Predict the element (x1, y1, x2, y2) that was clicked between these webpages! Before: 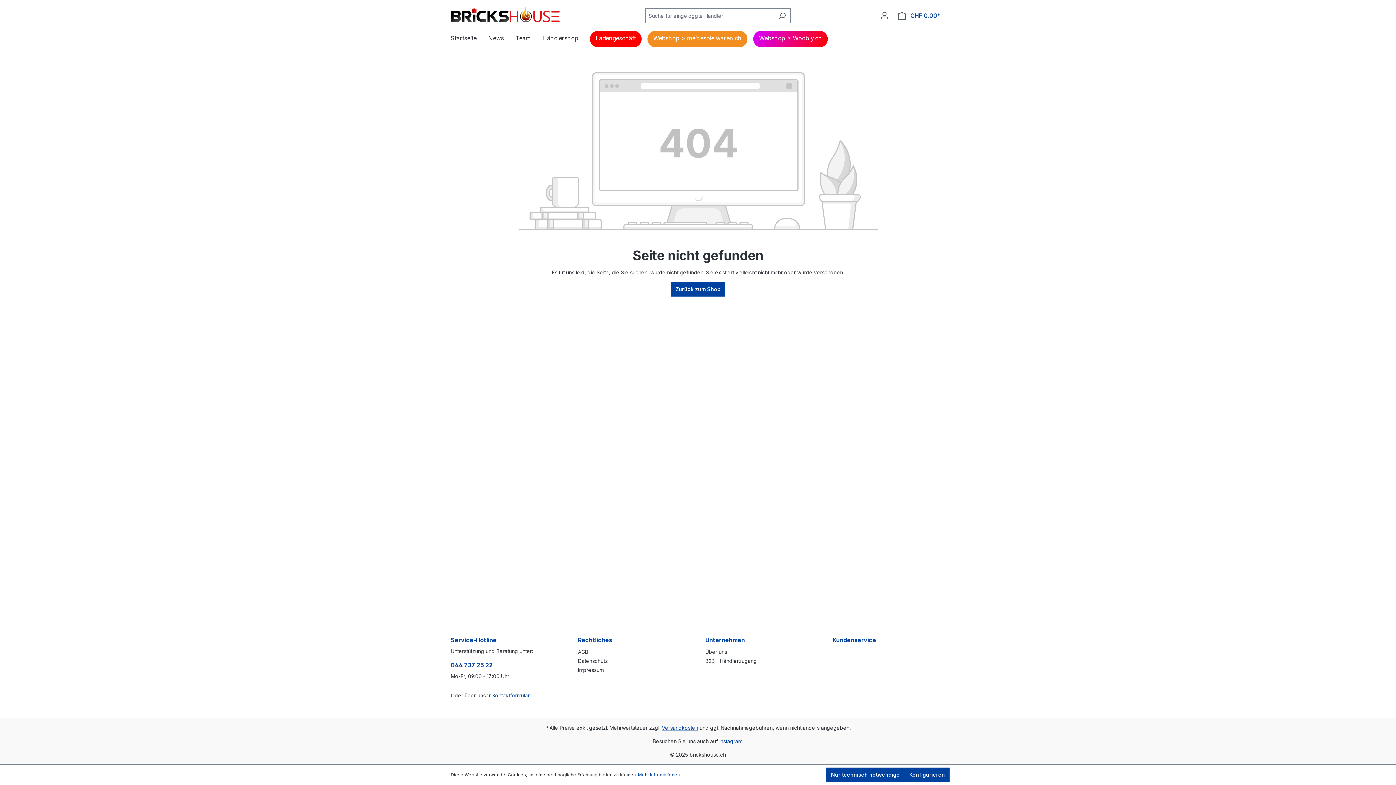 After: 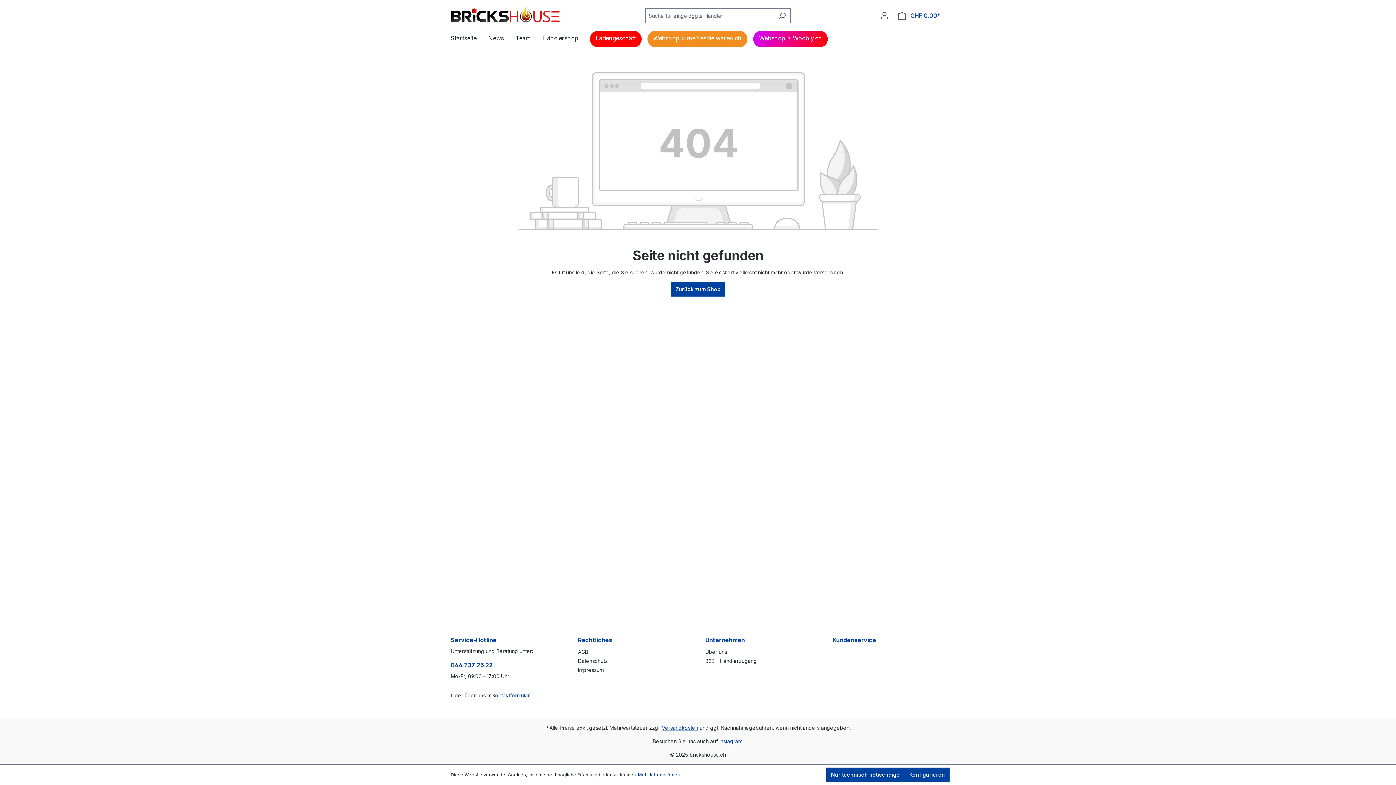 Action: bbox: (753, 31, 828, 47) label: Webshop > Woobly.ch